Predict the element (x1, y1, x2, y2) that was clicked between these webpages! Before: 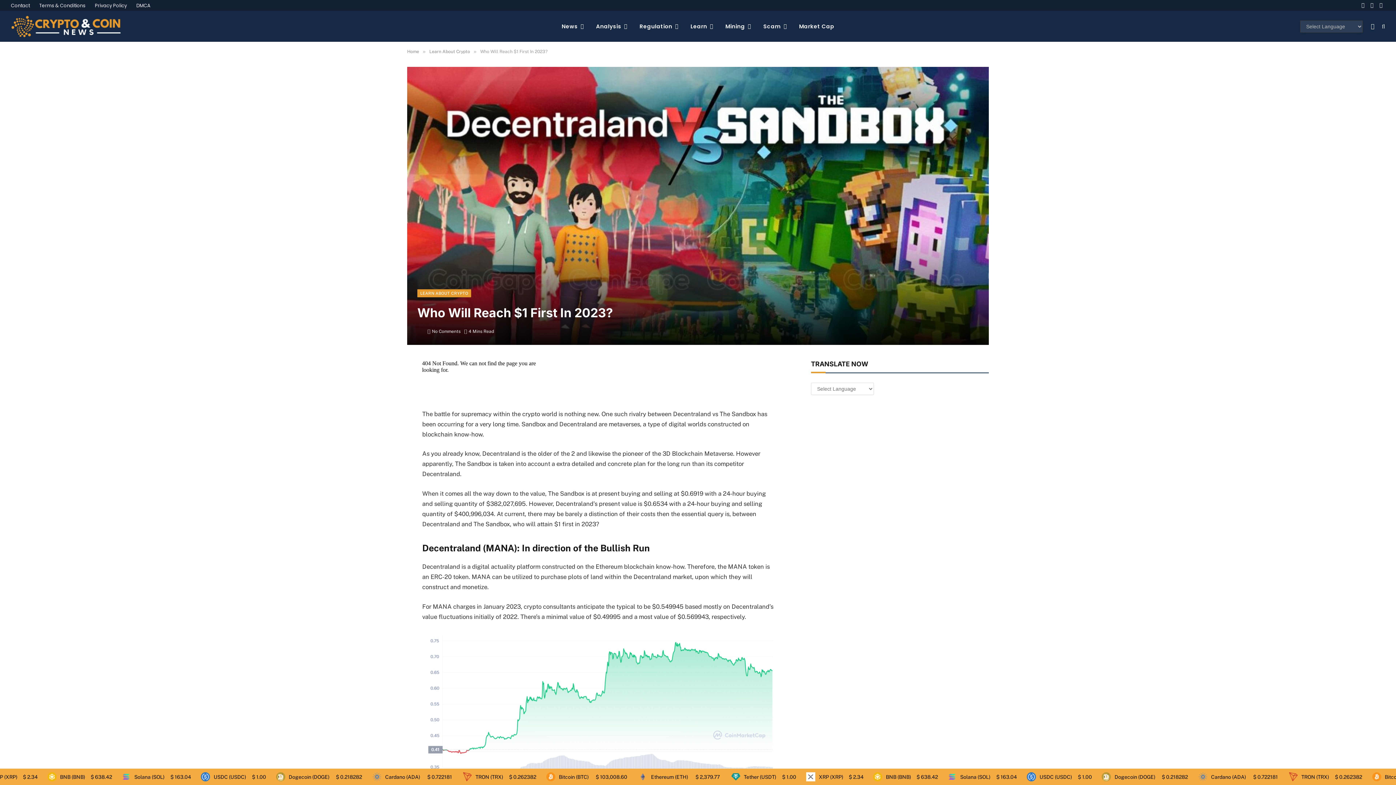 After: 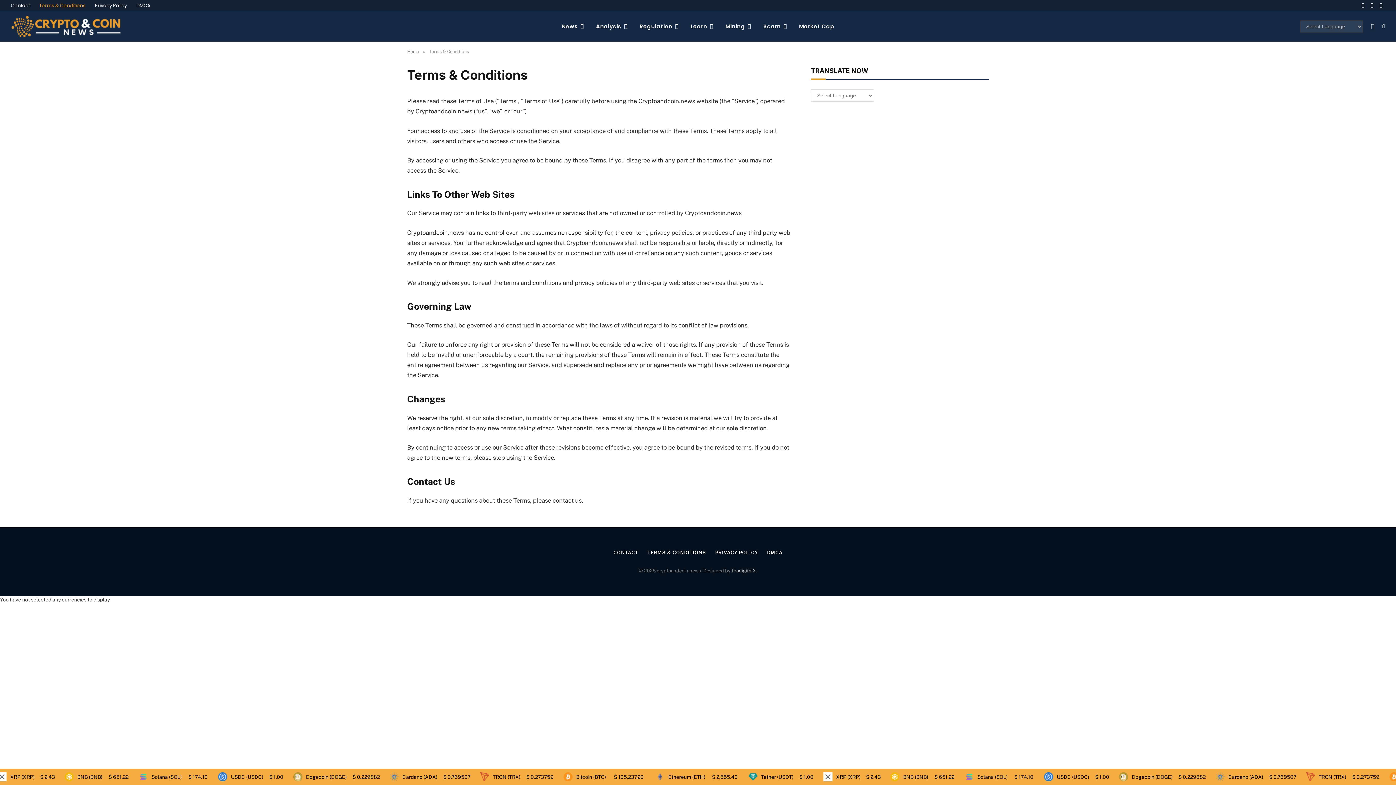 Action: label: Terms & Conditions bbox: (34, 0, 90, 10)